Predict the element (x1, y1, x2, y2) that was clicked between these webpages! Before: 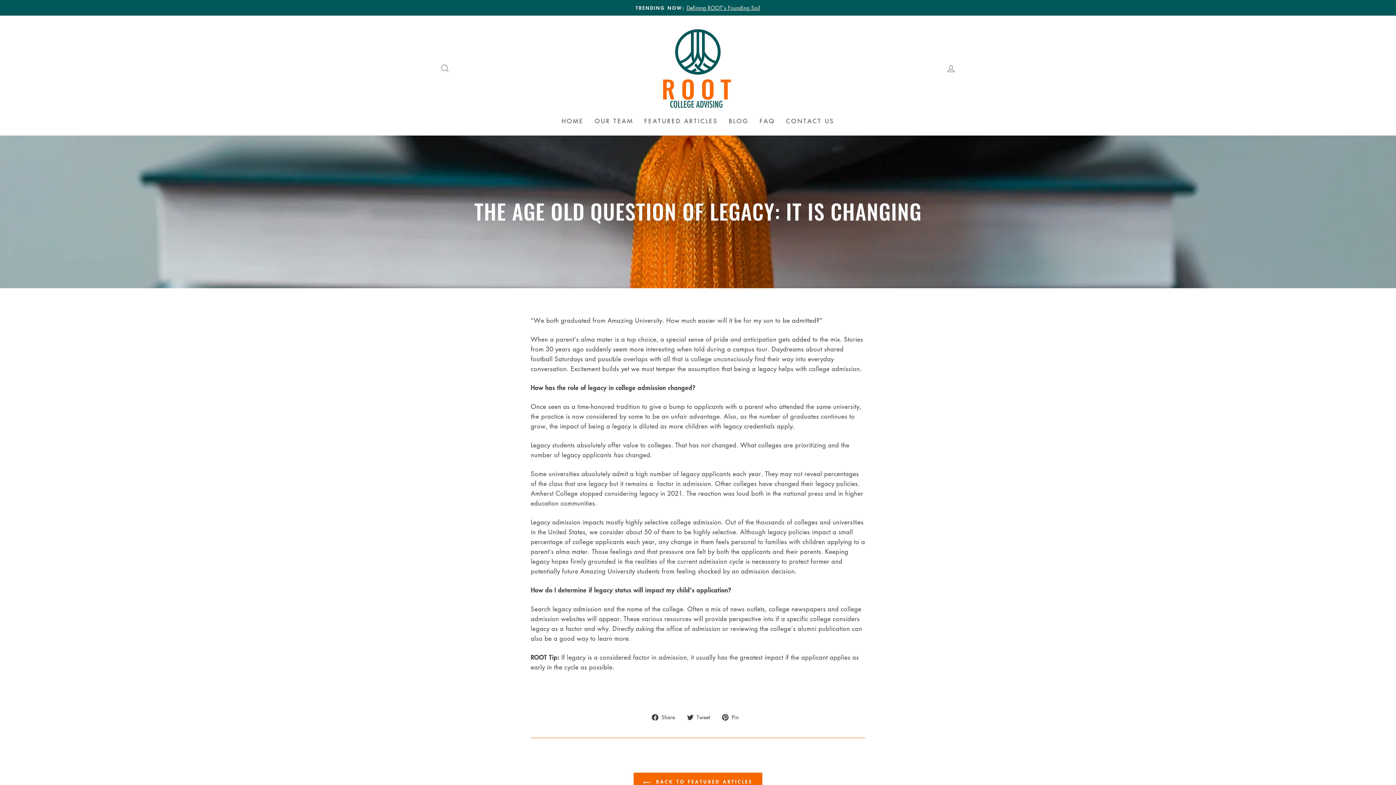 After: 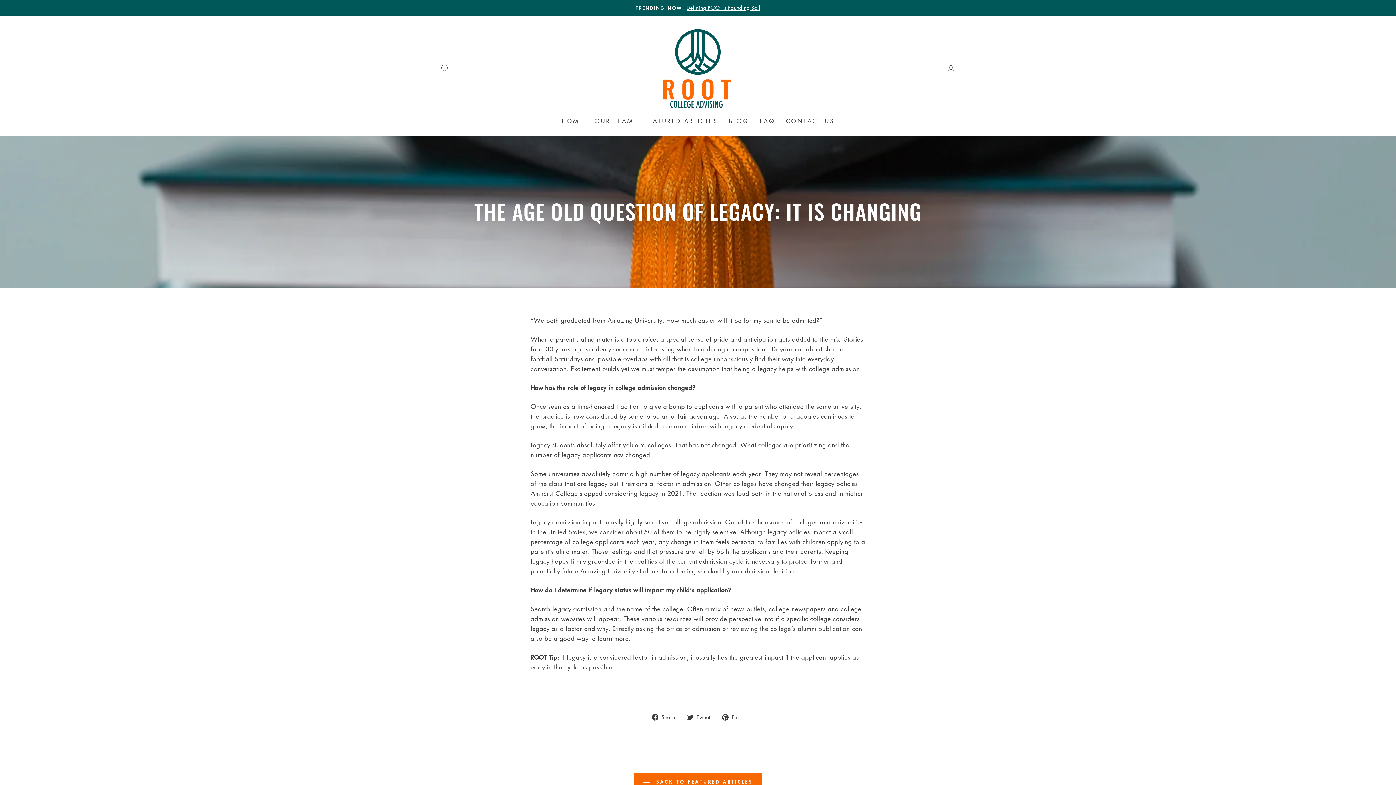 Action: label:  Tweet
Tweet on Twitter bbox: (687, 712, 715, 721)